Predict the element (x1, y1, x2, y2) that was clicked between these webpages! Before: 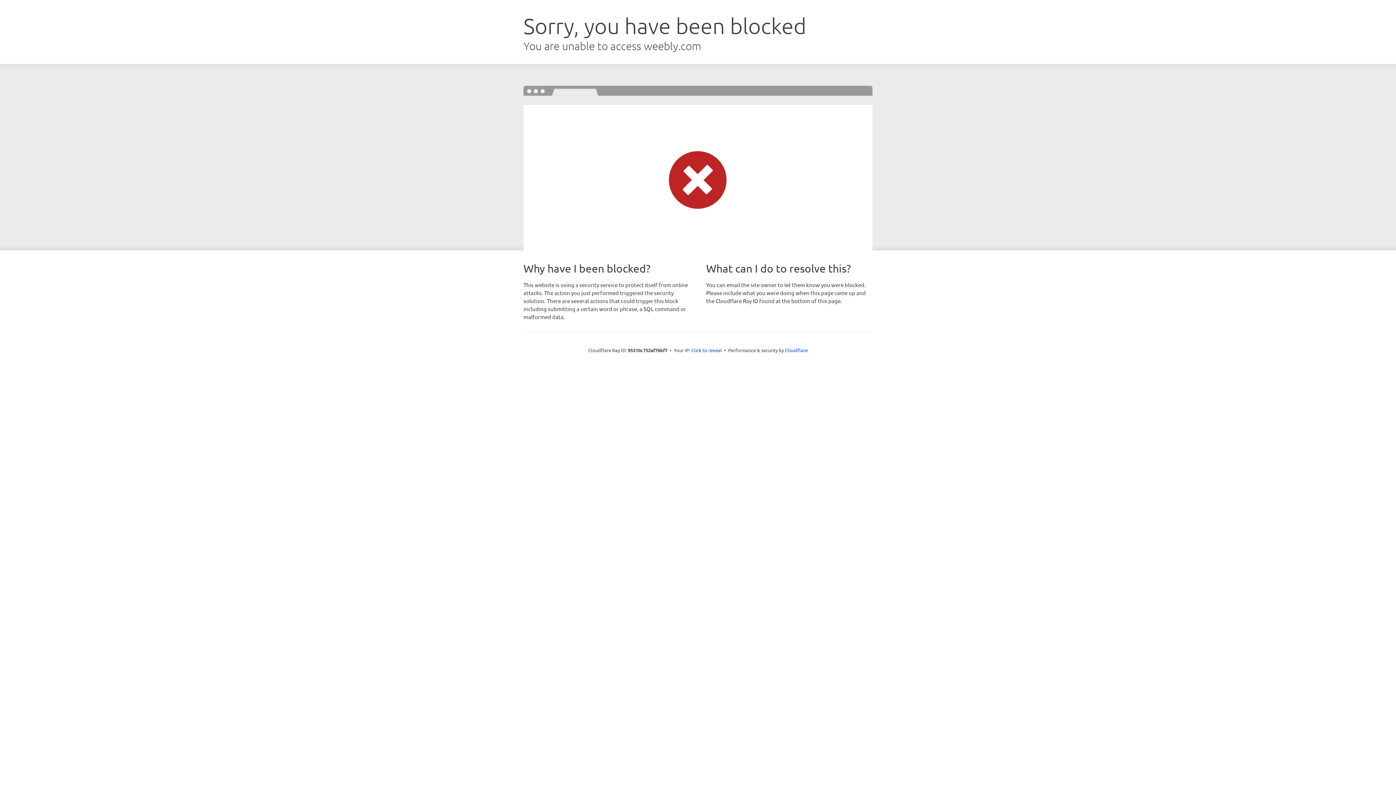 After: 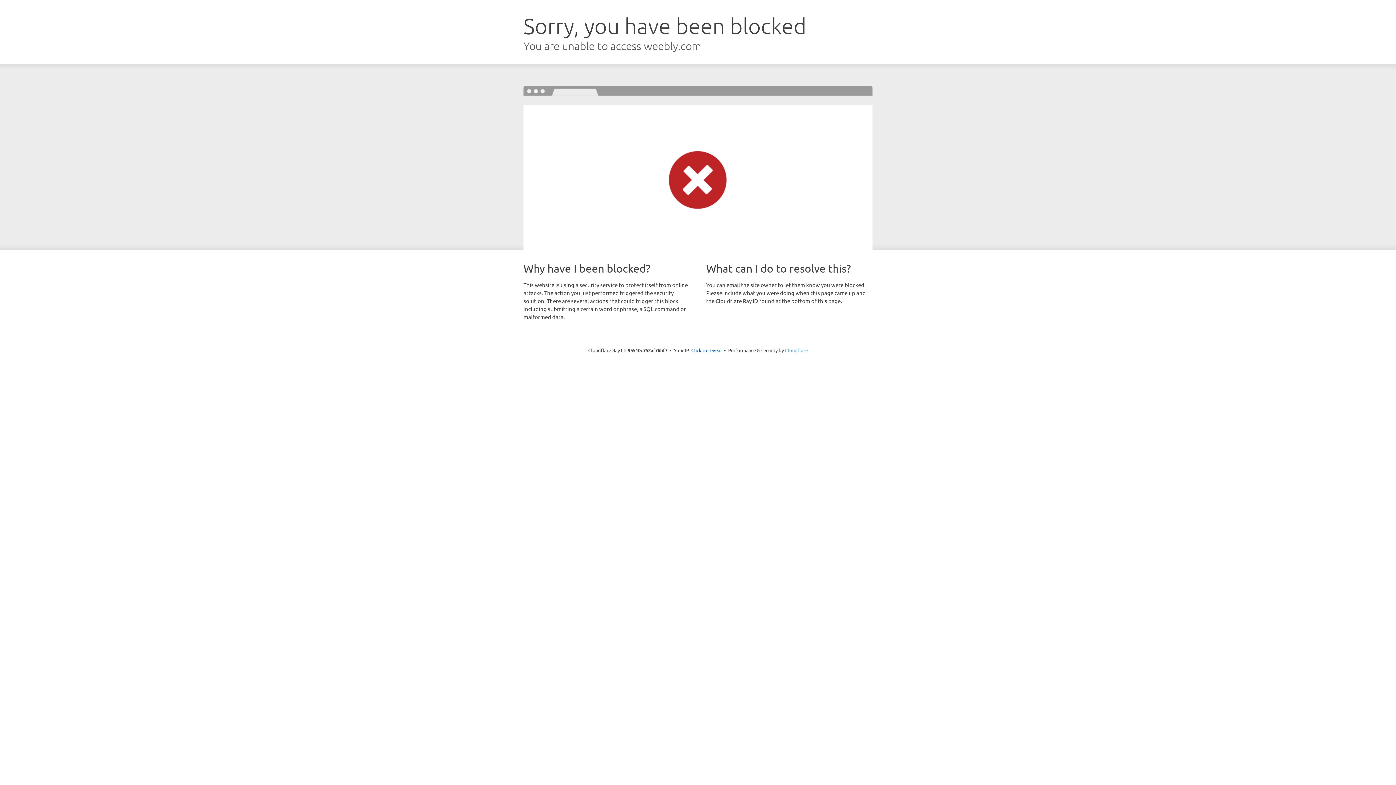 Action: bbox: (785, 347, 808, 353) label: Cloudflare